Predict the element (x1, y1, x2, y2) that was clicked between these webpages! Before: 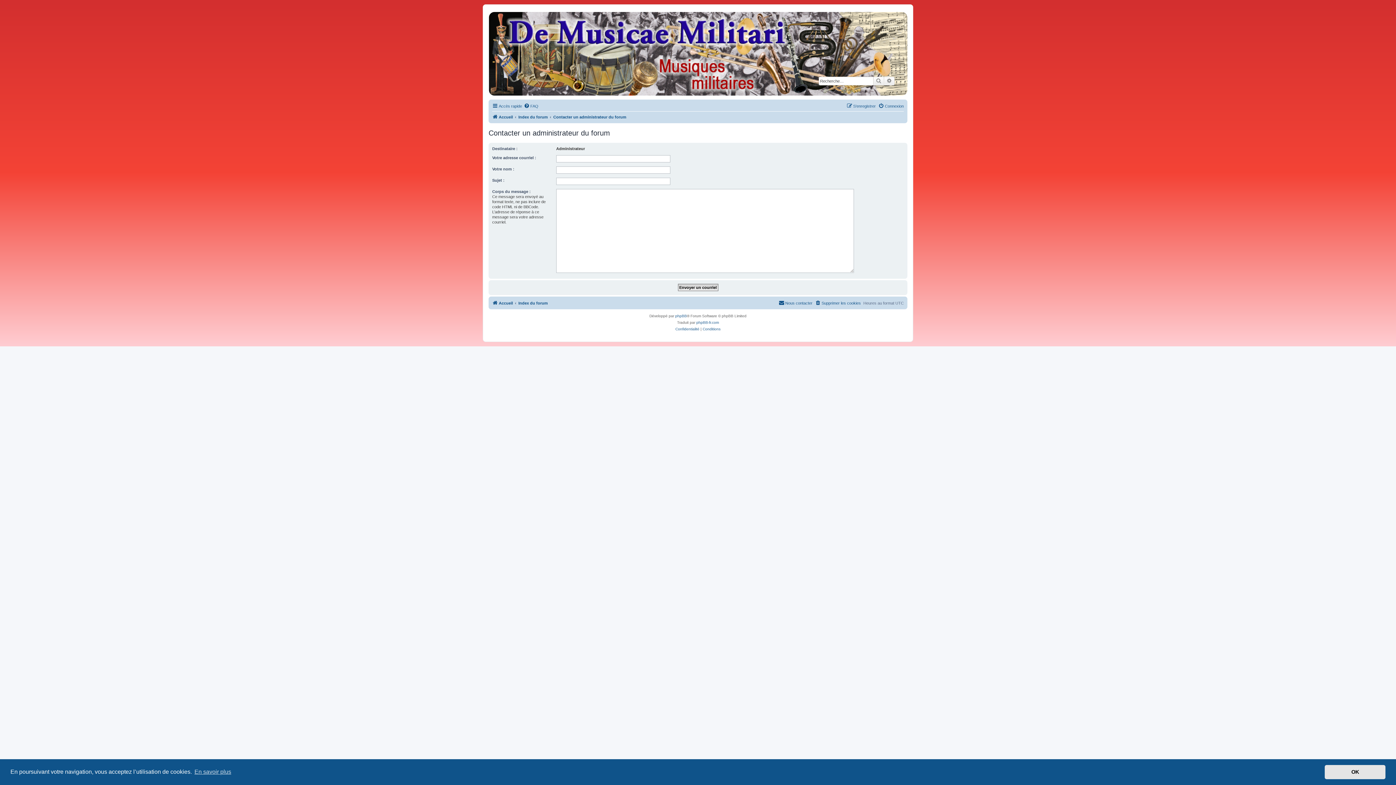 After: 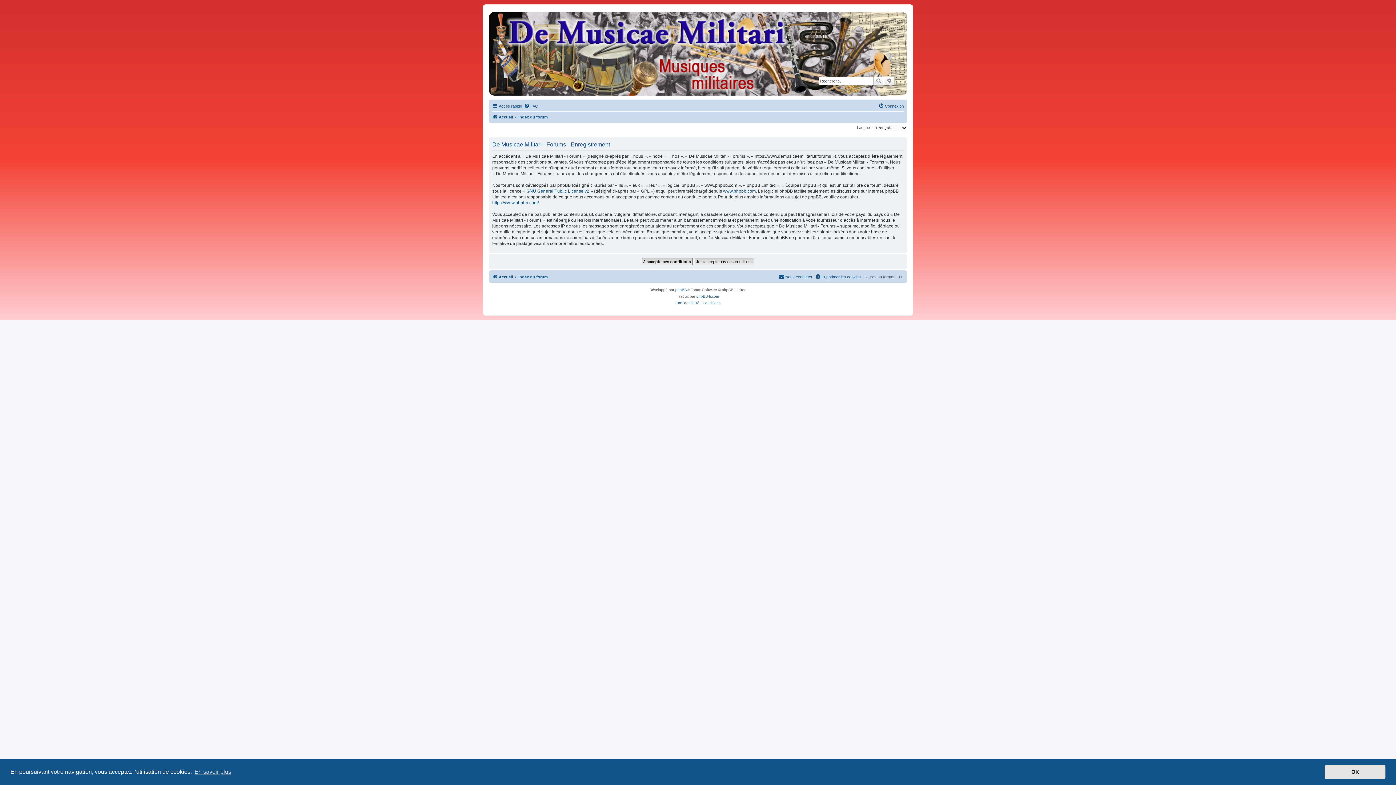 Action: label: S’enregistrer bbox: (846, 101, 876, 110)